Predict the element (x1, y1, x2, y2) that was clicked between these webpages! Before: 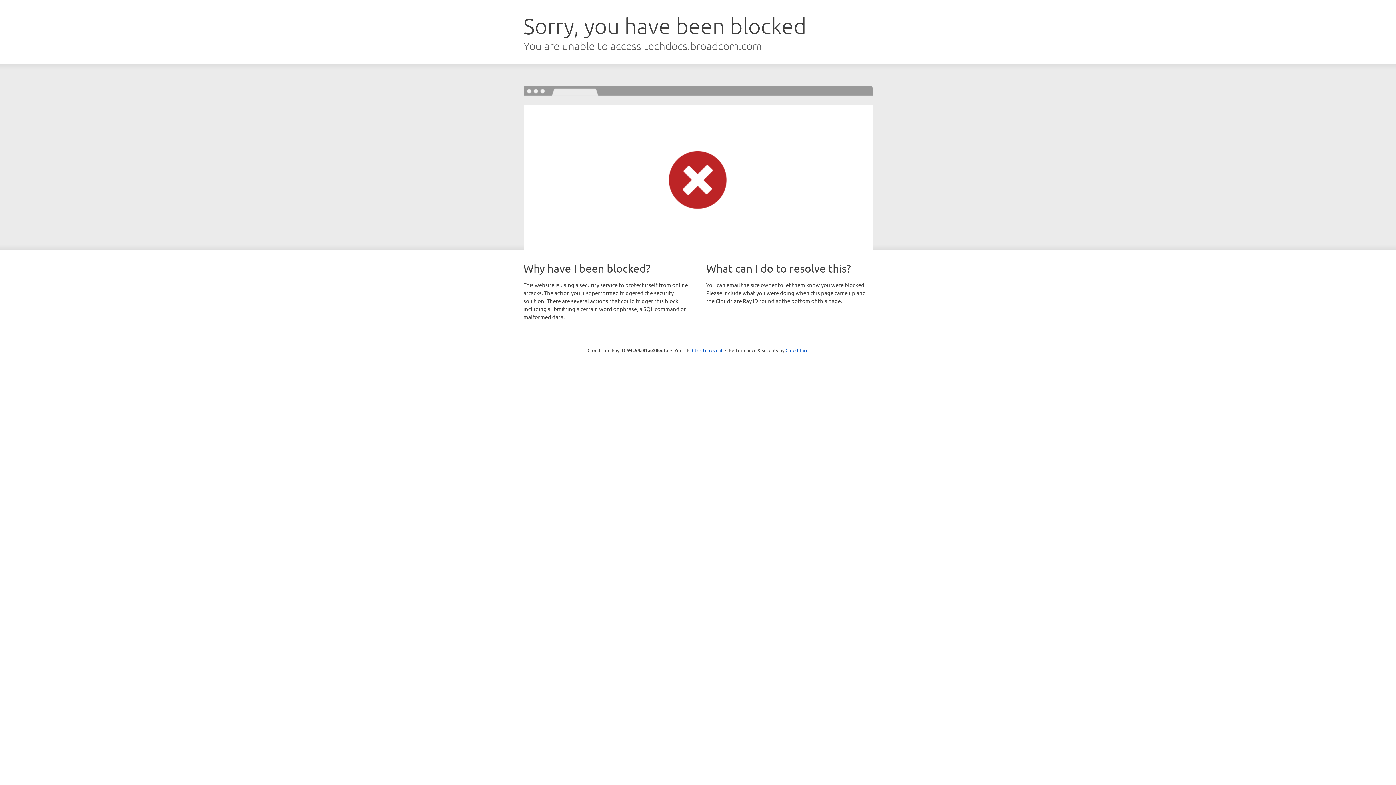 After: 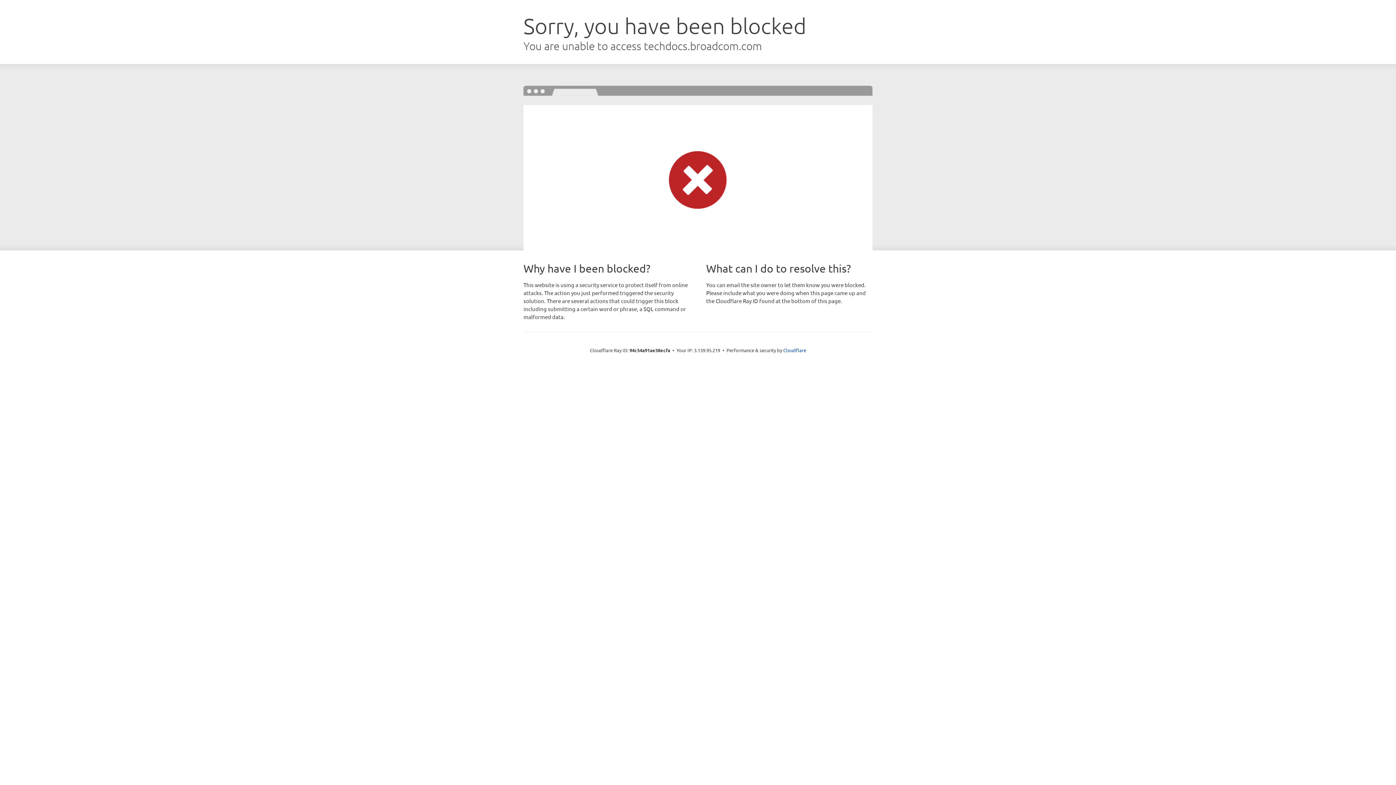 Action: label: Click to reveal bbox: (692, 346, 722, 353)